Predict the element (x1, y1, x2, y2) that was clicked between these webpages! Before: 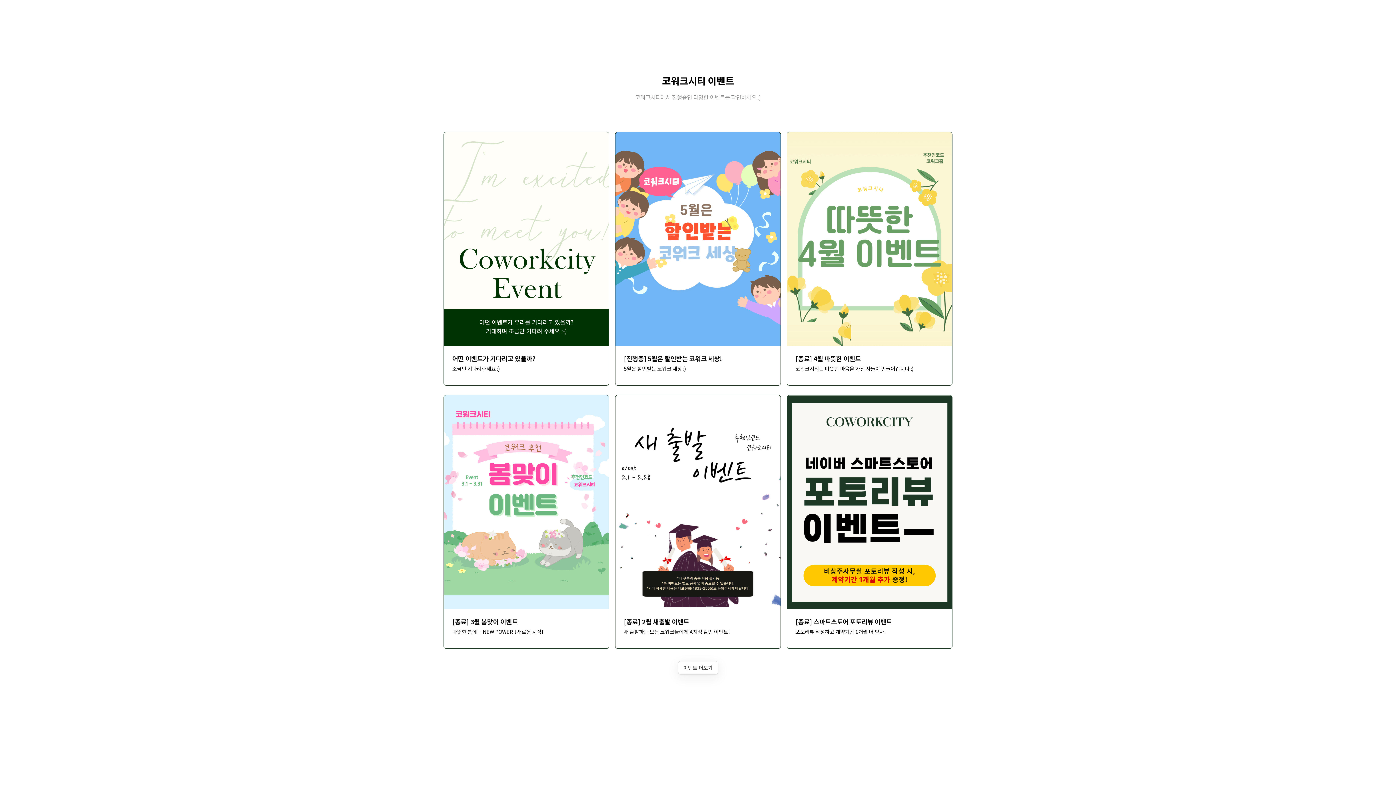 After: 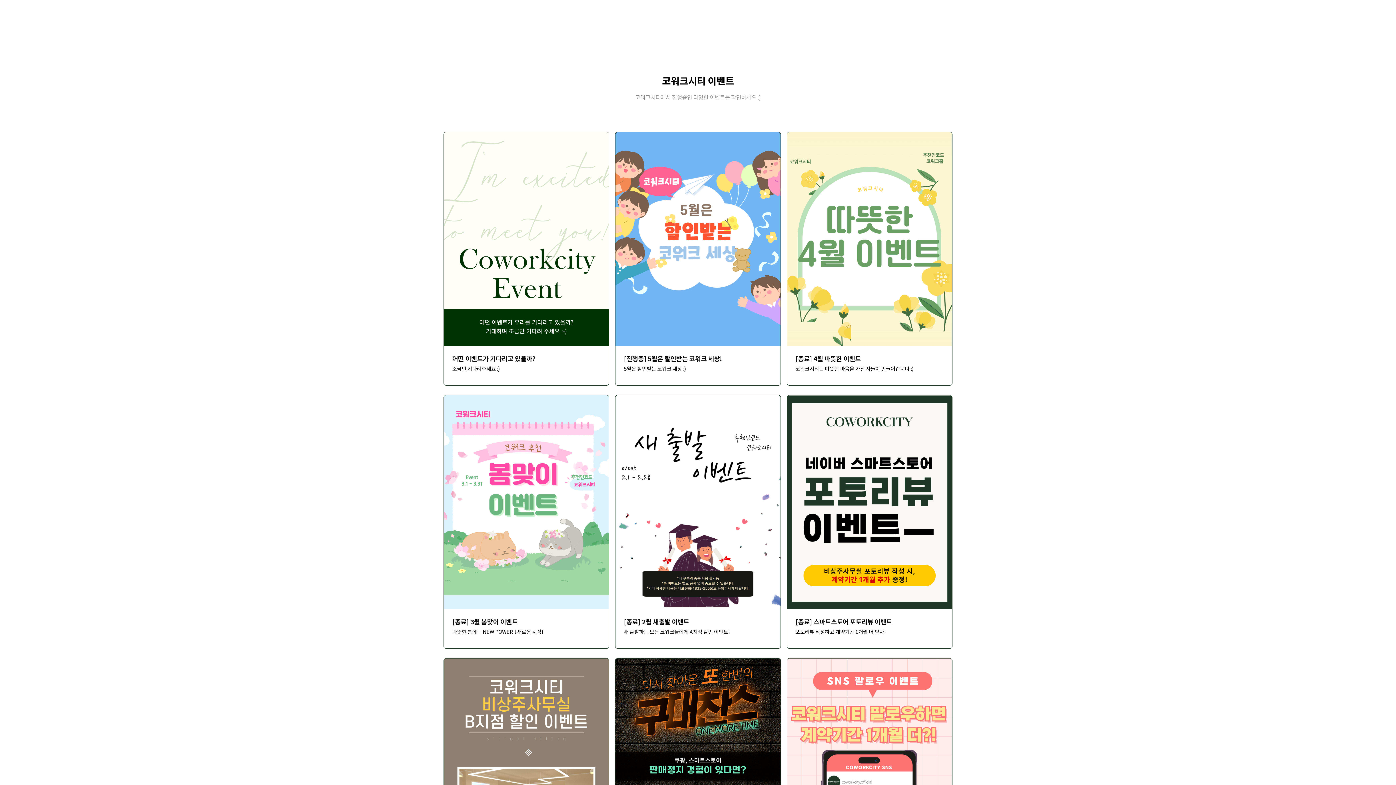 Action: label: 이벤트 더보기 bbox: (678, 661, 718, 674)